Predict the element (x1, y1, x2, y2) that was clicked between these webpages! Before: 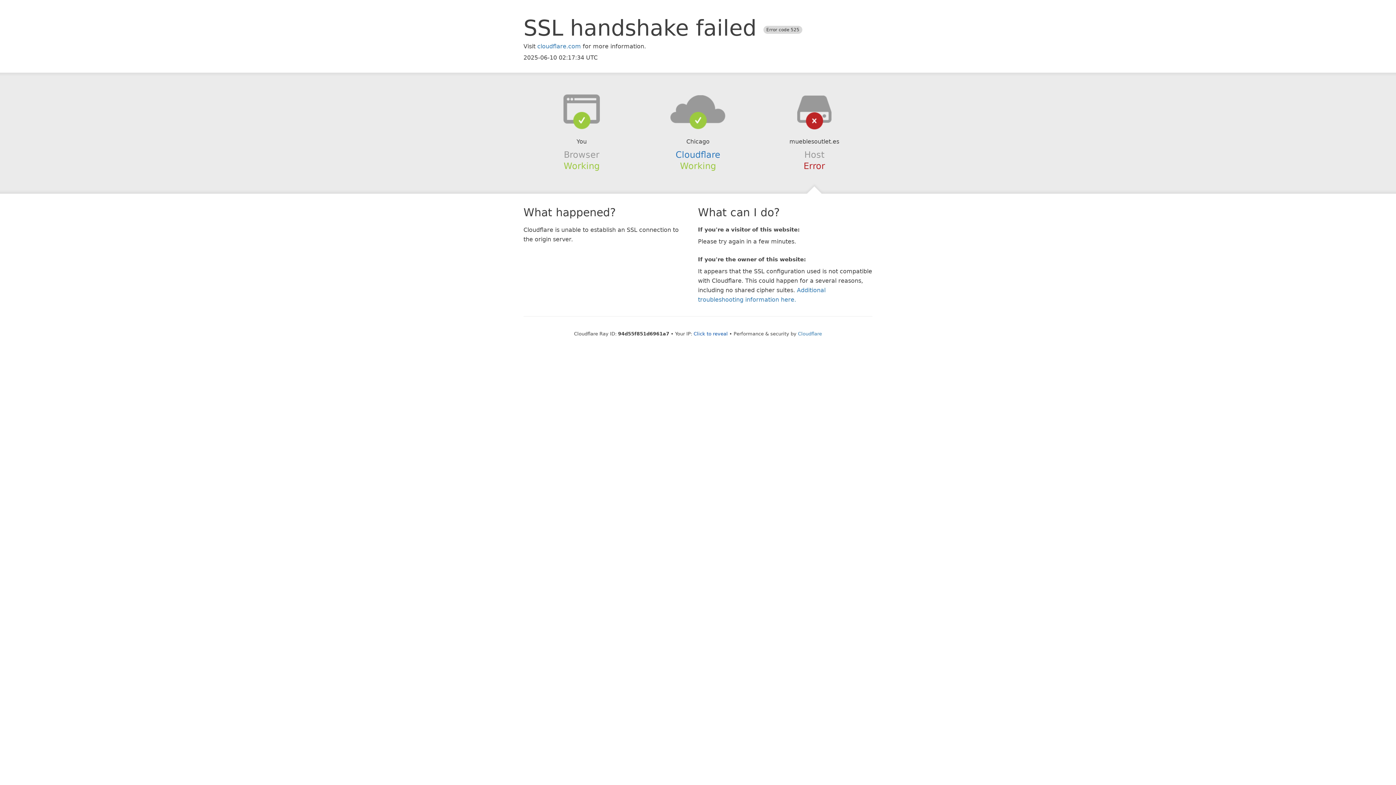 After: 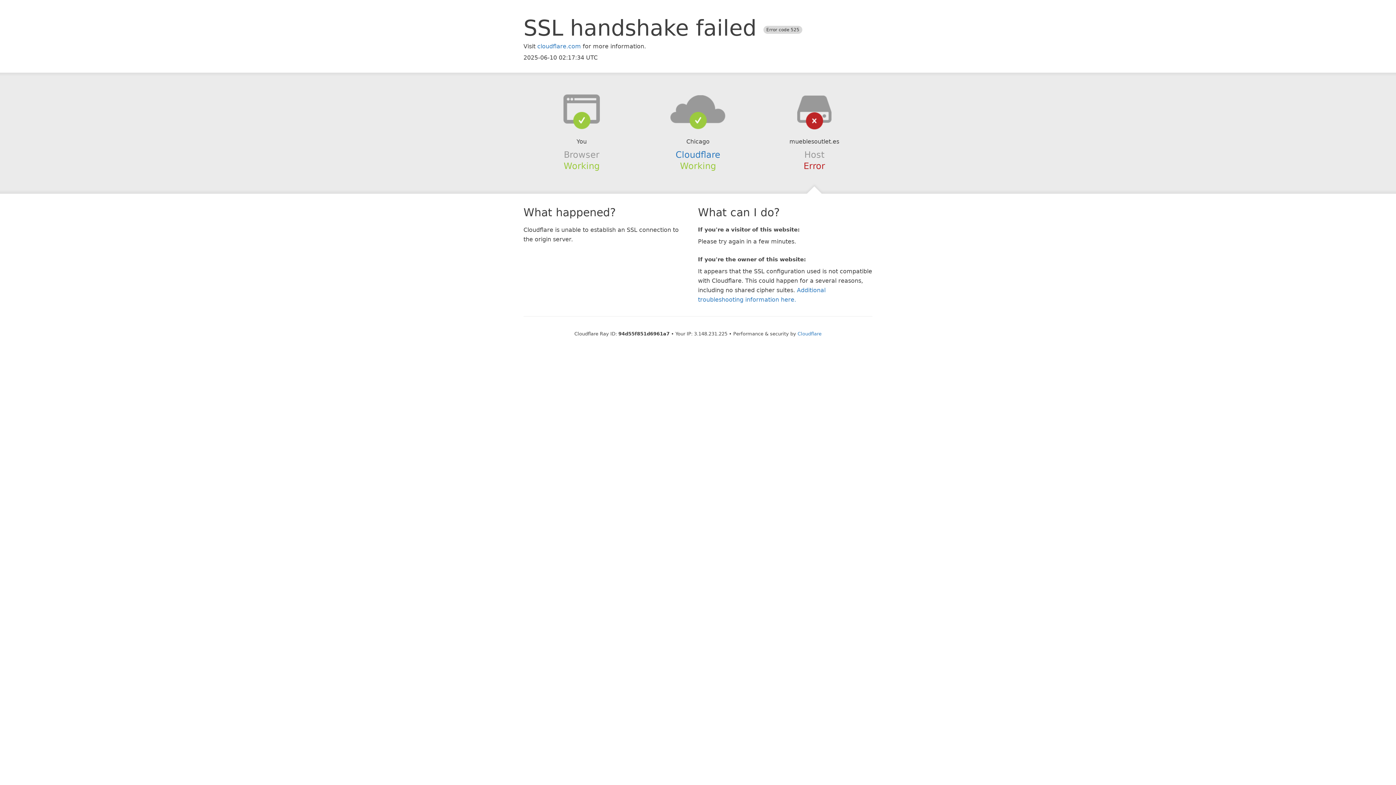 Action: bbox: (693, 331, 728, 336) label: Click to reveal